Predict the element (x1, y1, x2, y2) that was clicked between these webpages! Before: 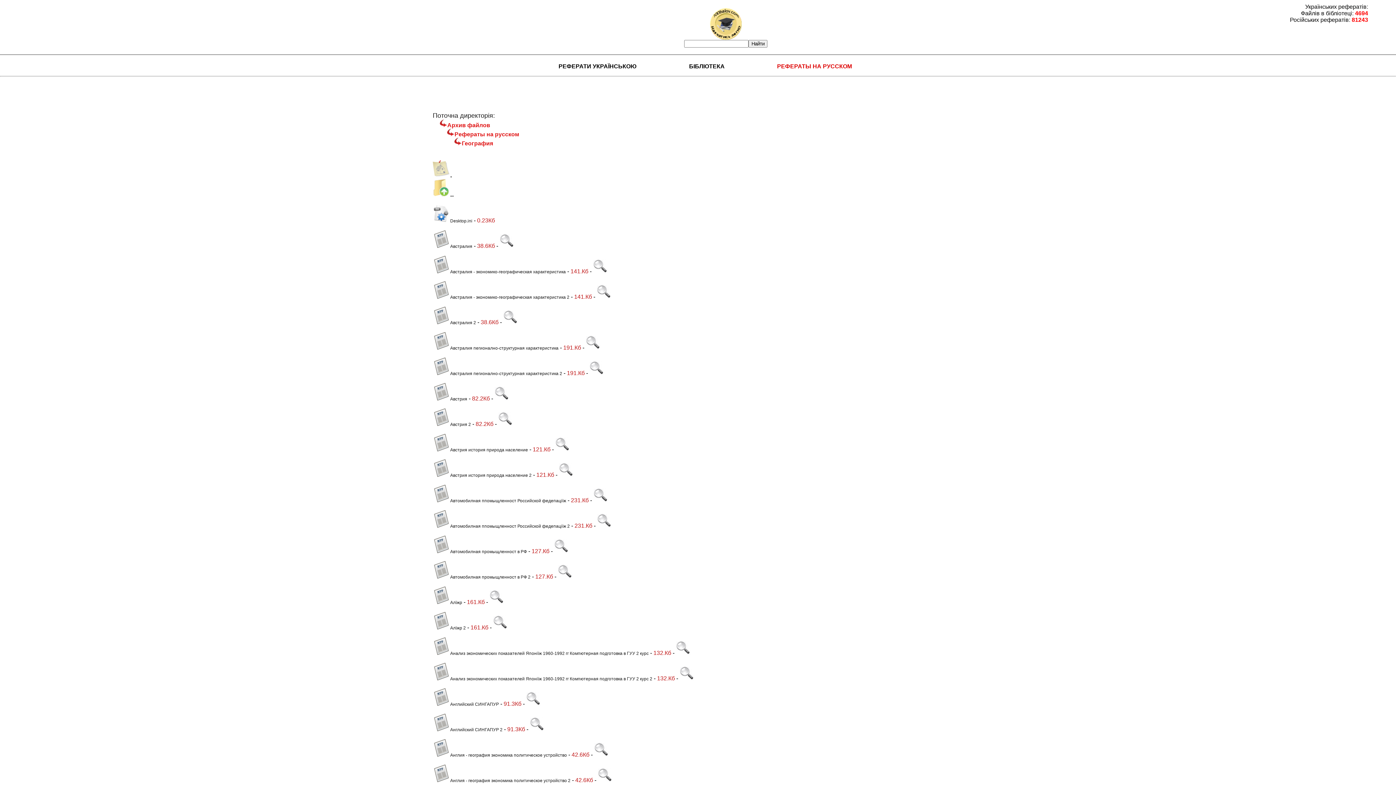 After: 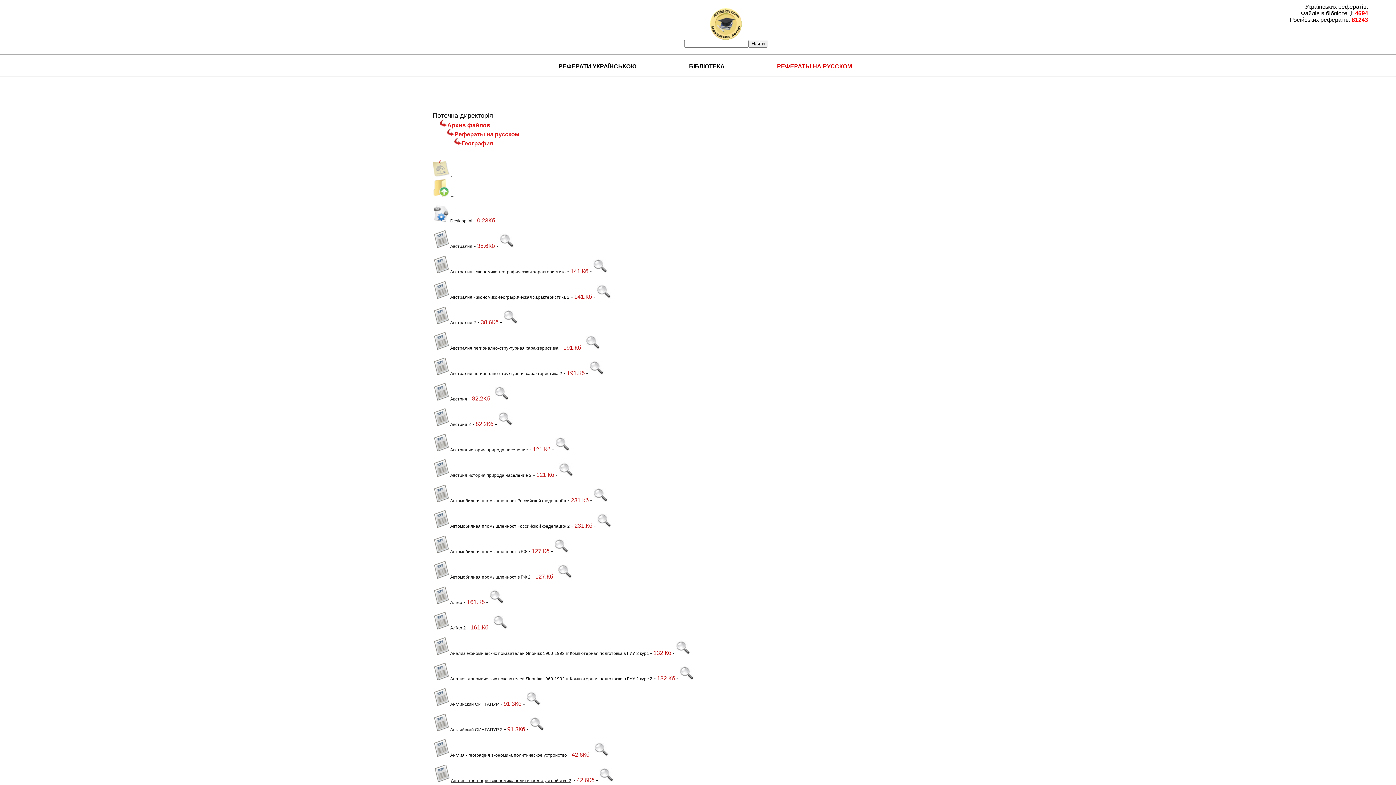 Action: label: Англия - география экономика политическое устройство 2 bbox: (432, 778, 570, 783)